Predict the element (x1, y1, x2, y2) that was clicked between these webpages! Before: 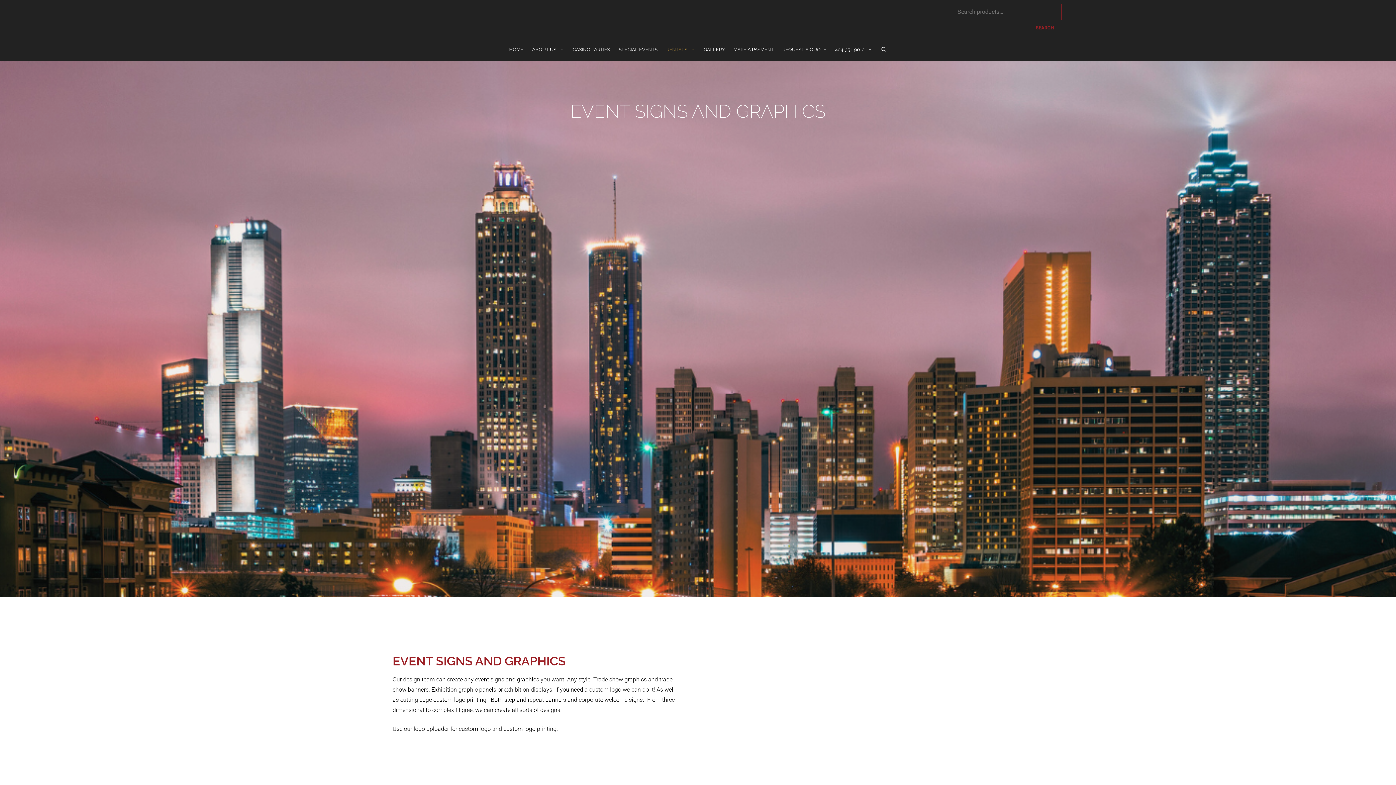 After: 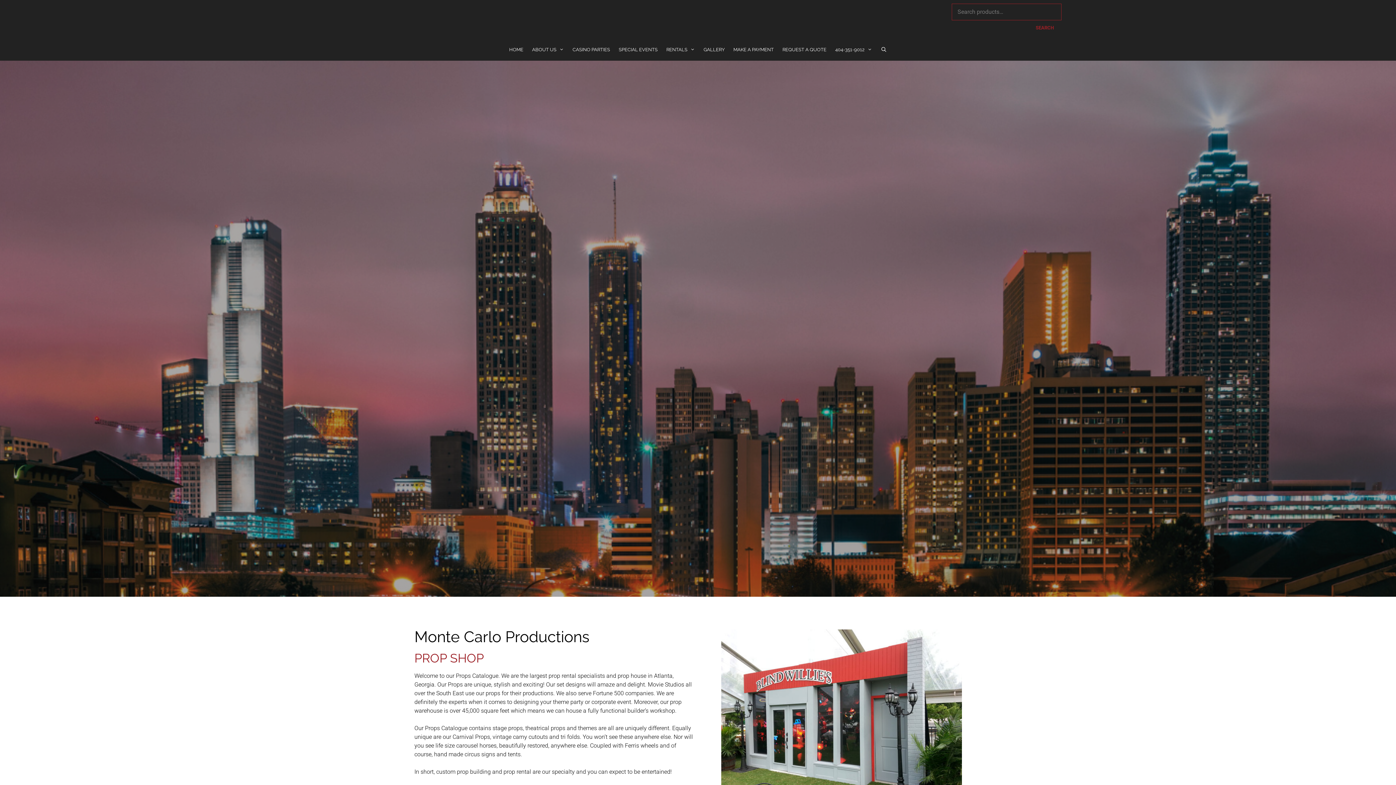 Action: bbox: (1028, 20, 1061, 35) label: SEARCH